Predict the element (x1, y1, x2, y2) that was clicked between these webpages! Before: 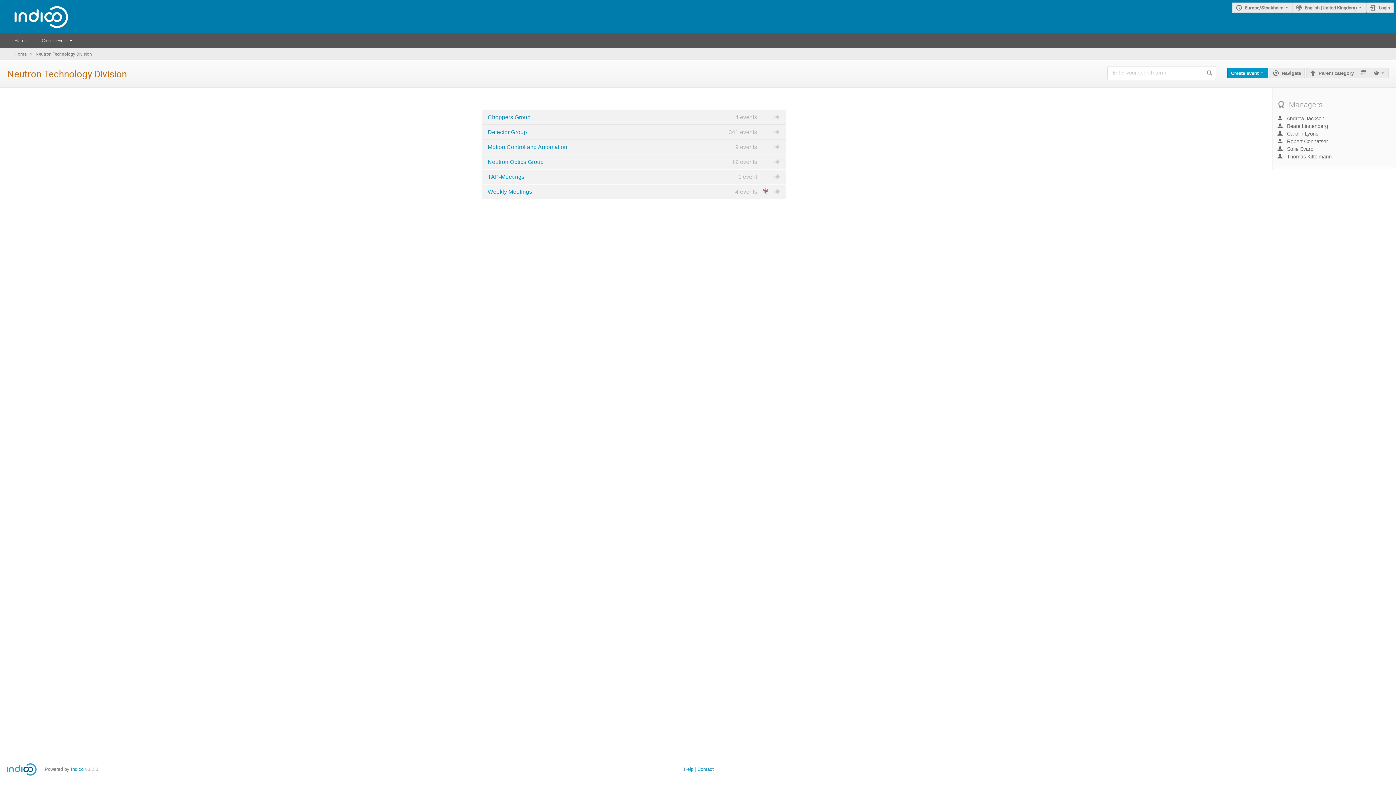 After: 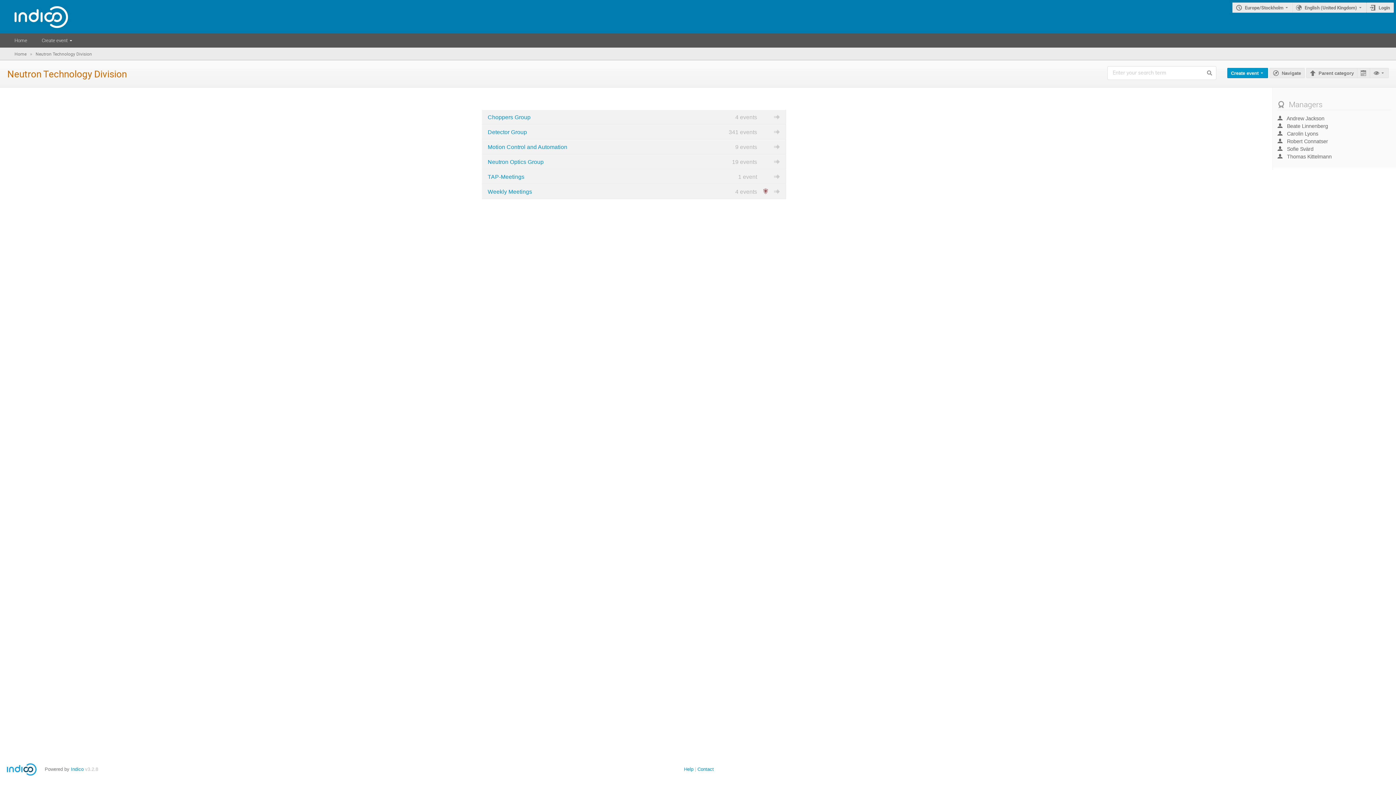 Action: label: Neutron Technology Division bbox: (35, 50, 92, 56)